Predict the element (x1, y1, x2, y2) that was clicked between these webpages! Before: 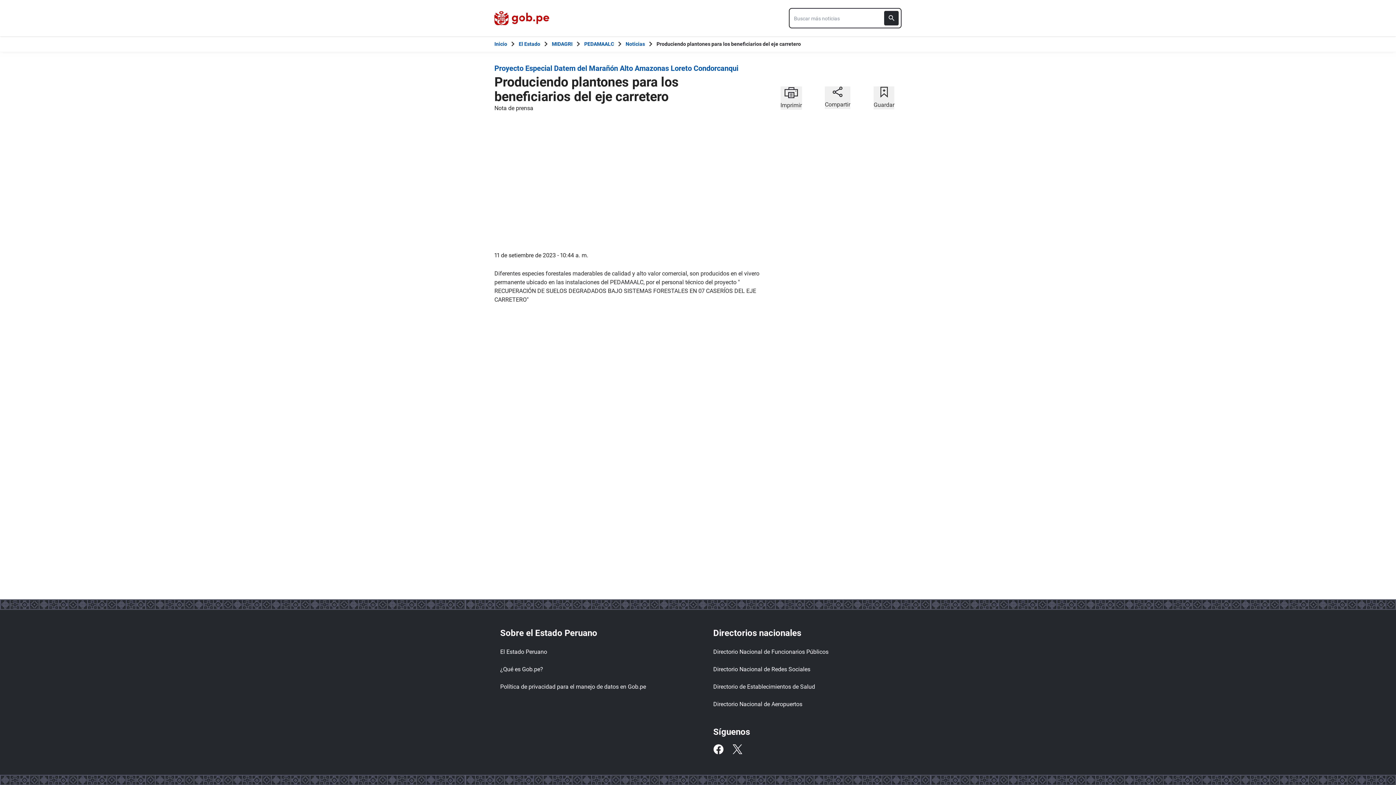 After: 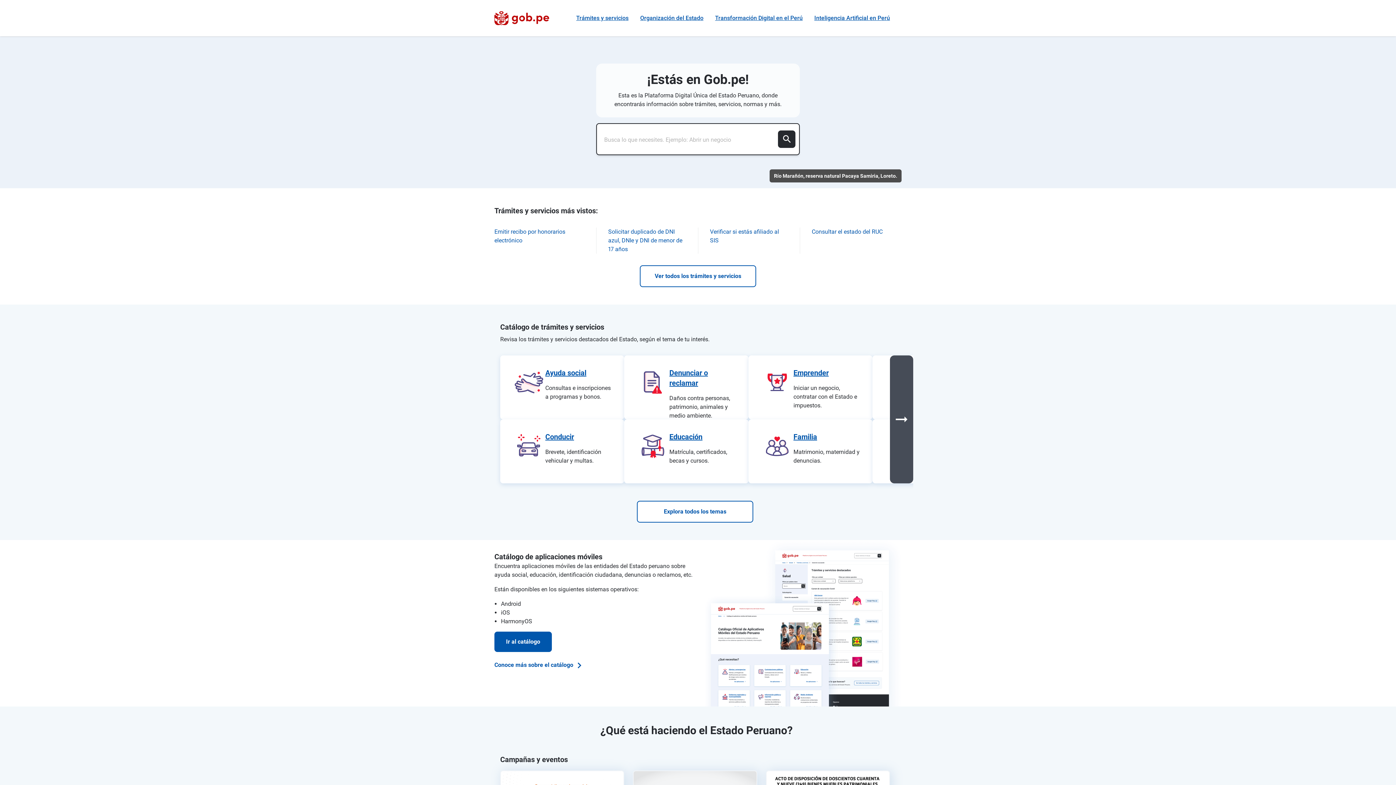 Action: label: Inicio Gob.pe bbox: (494, 40, 507, 48)